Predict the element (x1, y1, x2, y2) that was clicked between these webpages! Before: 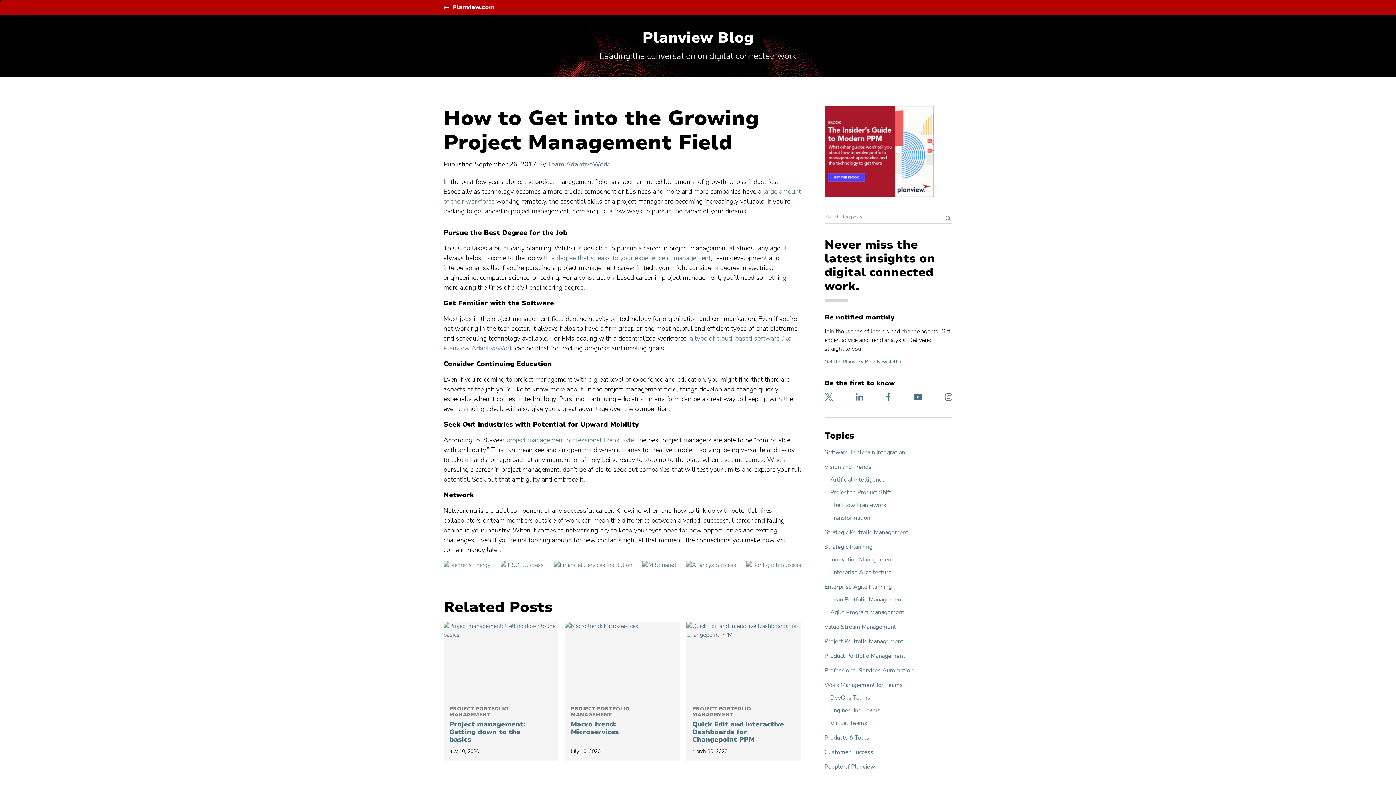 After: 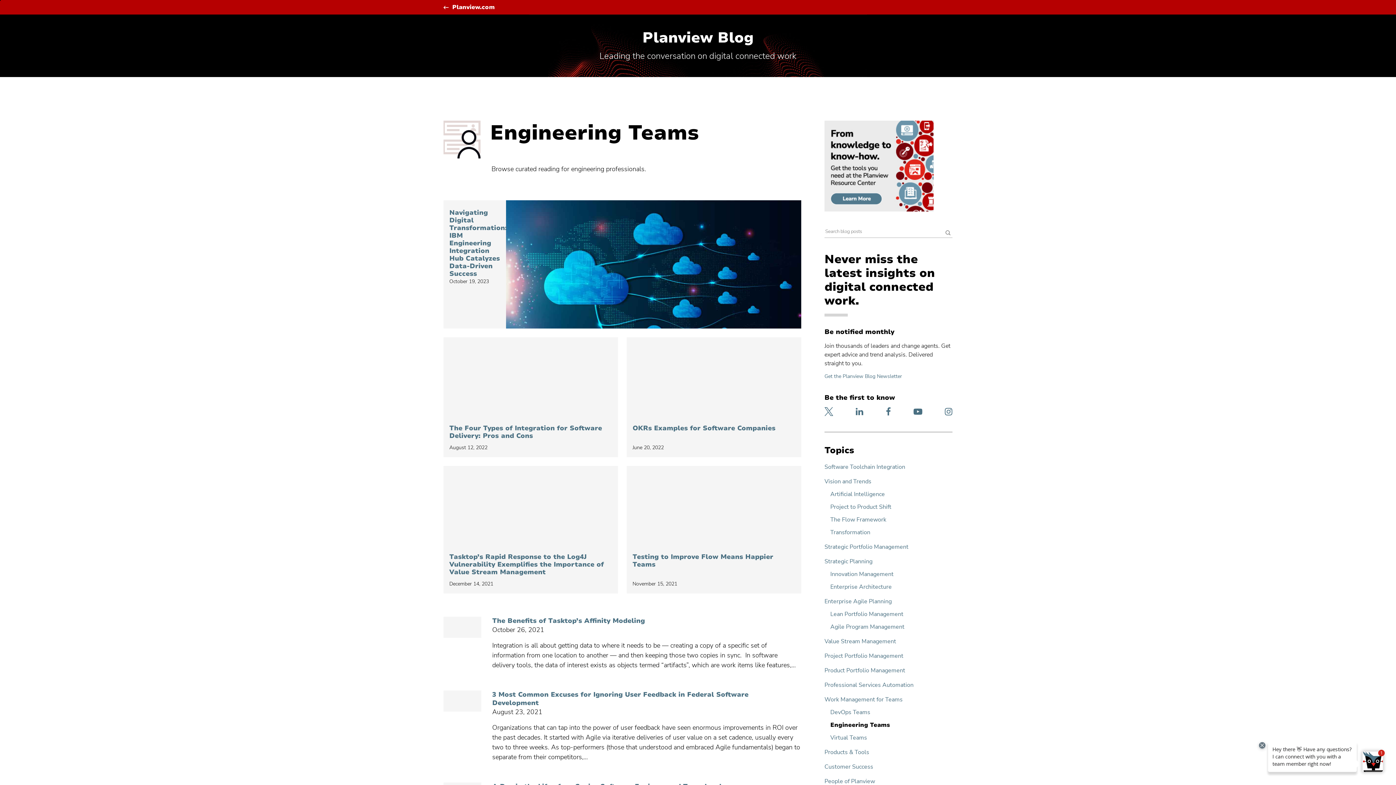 Action: bbox: (830, 707, 952, 714) label: Engineering Teams